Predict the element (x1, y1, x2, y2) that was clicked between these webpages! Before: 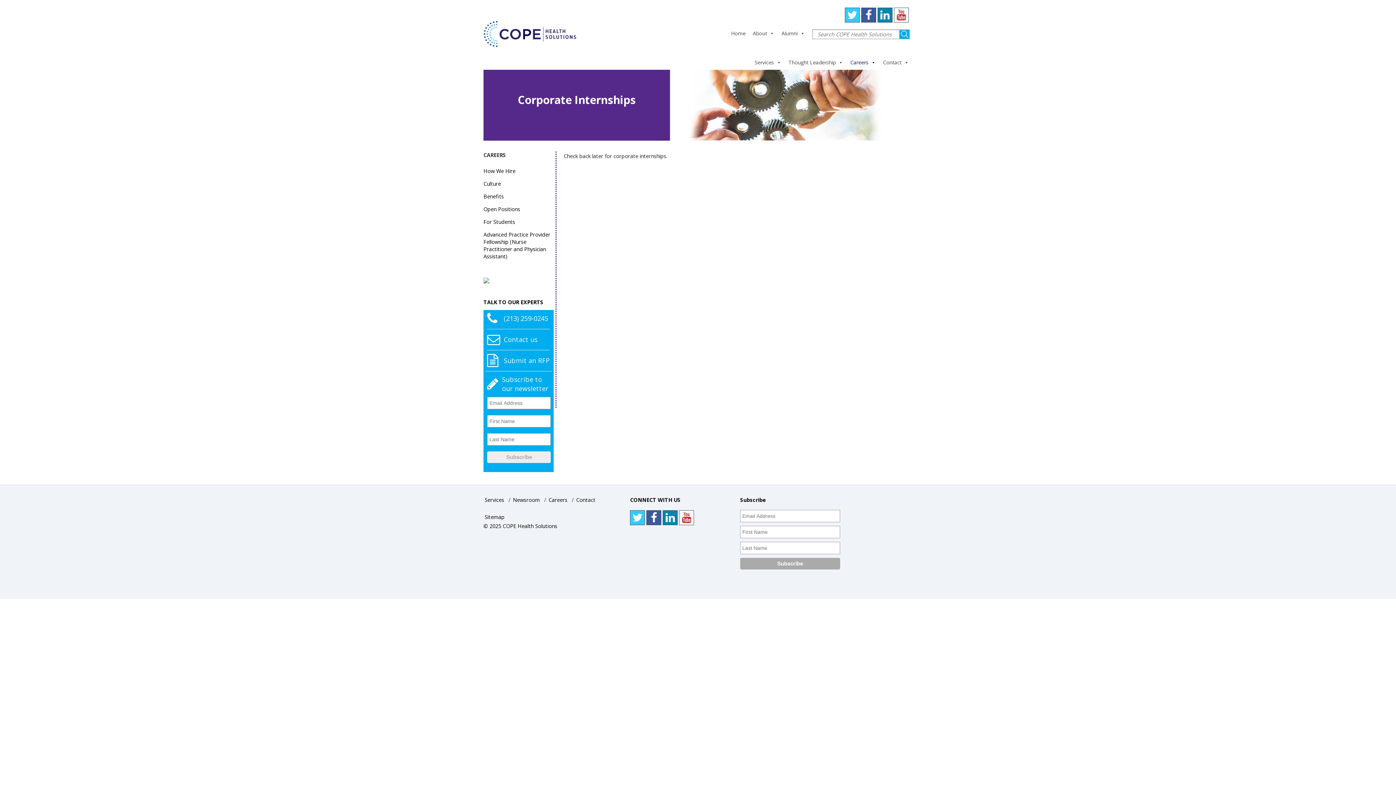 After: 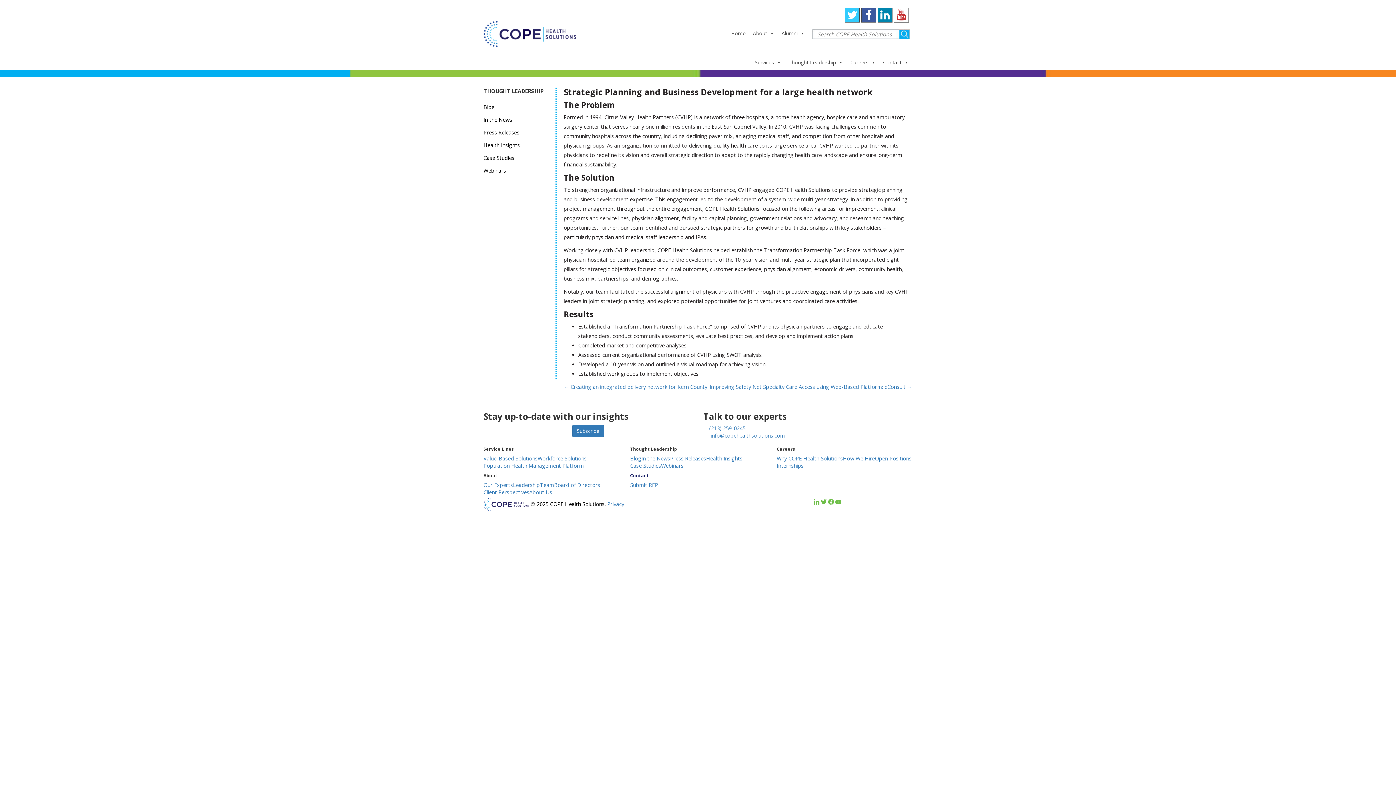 Action: label: Services bbox: (484, 496, 504, 503)